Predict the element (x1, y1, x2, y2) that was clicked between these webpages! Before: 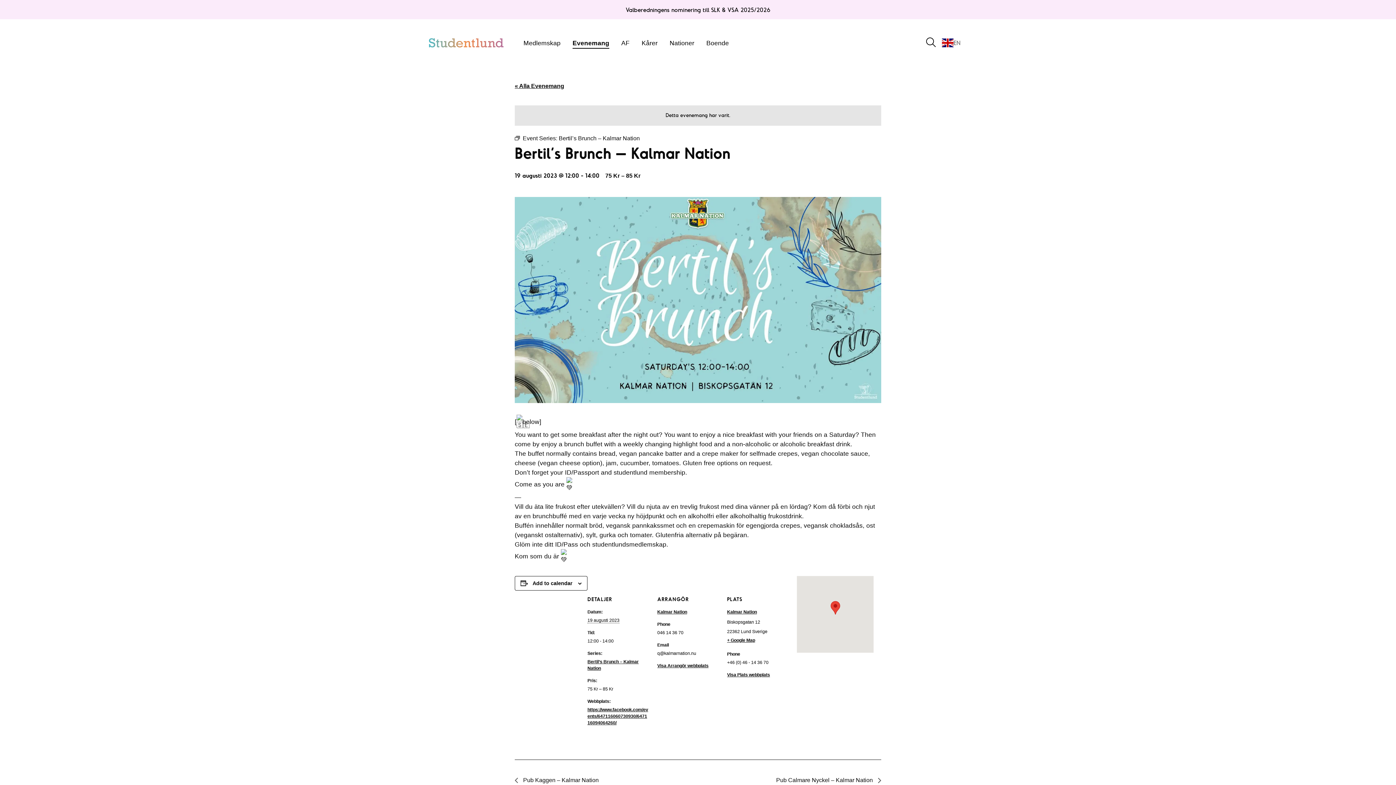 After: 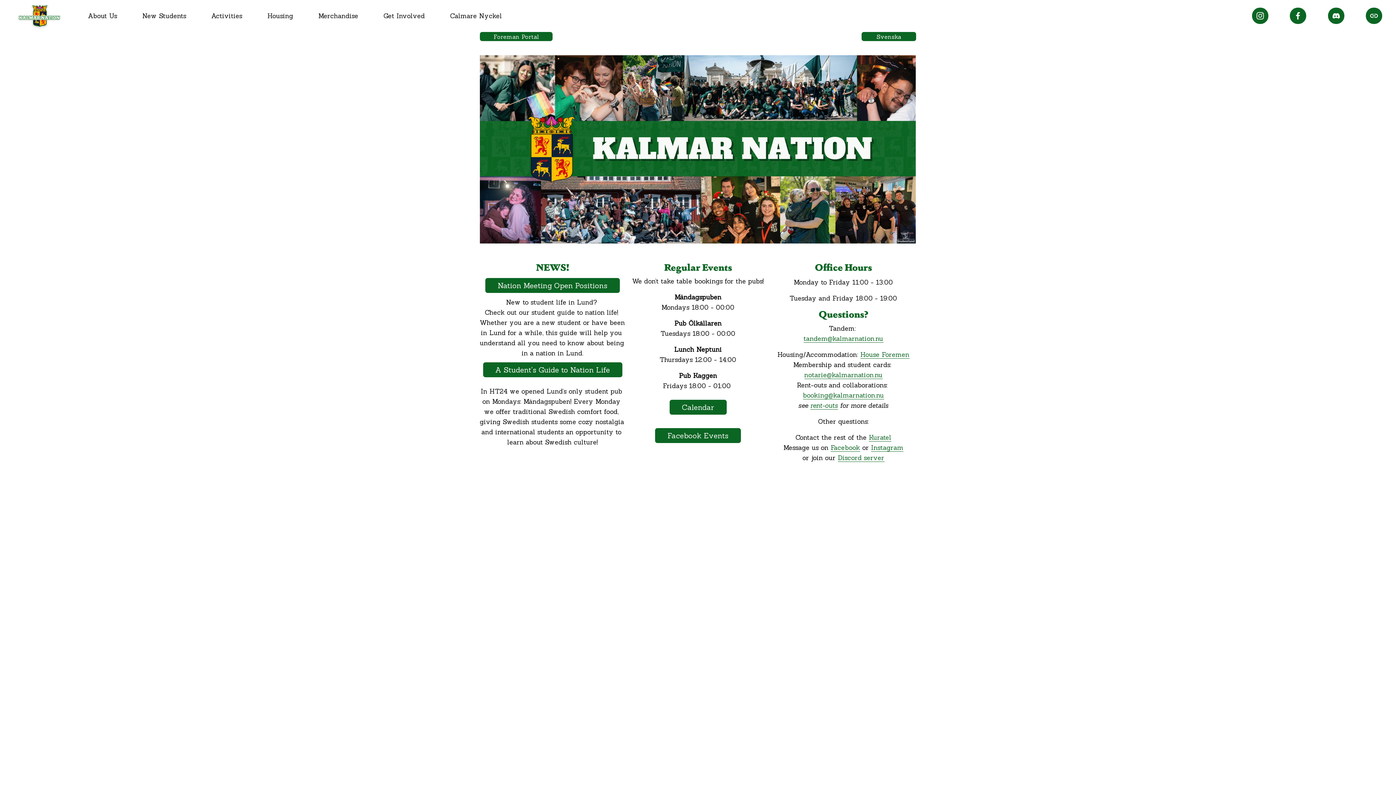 Action: label: Visa Arrangör webbplats bbox: (657, 663, 708, 668)